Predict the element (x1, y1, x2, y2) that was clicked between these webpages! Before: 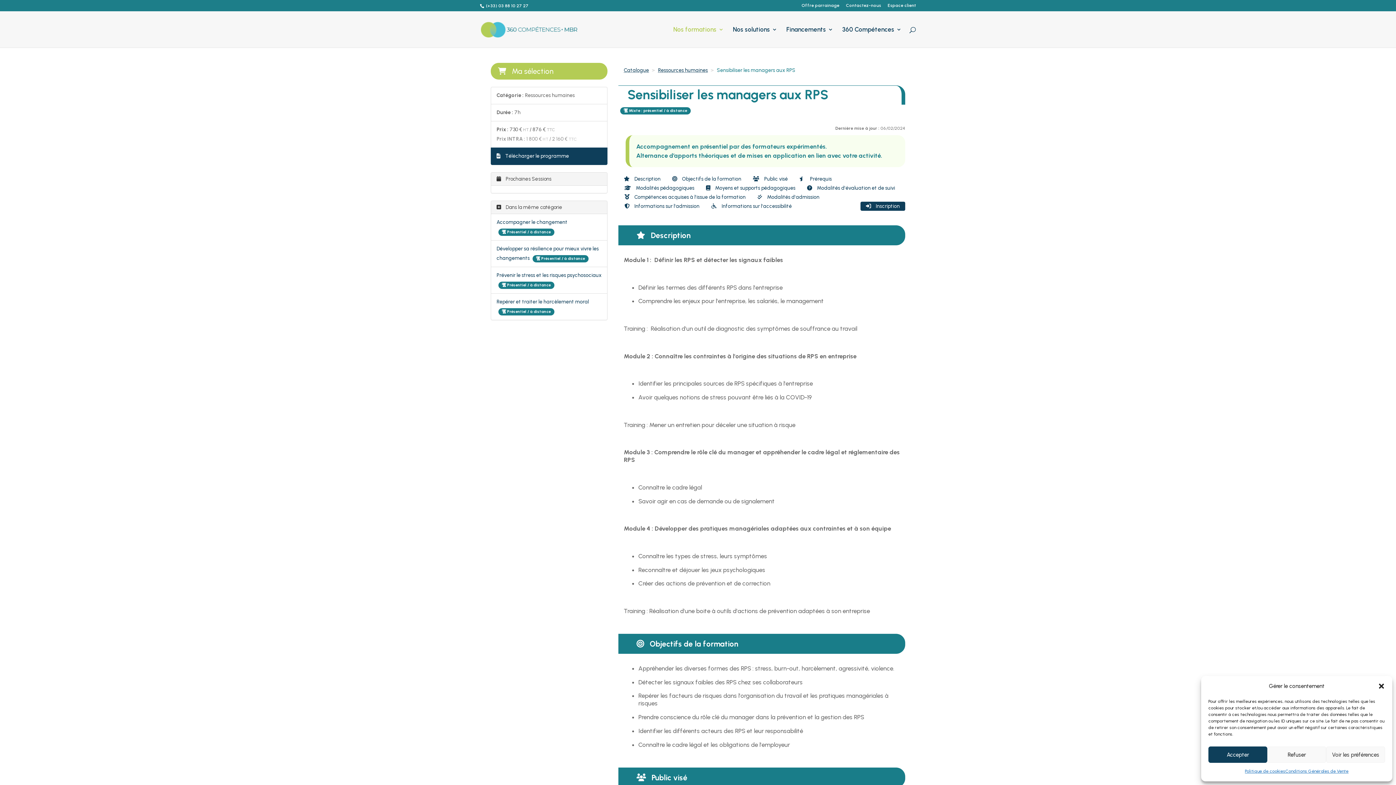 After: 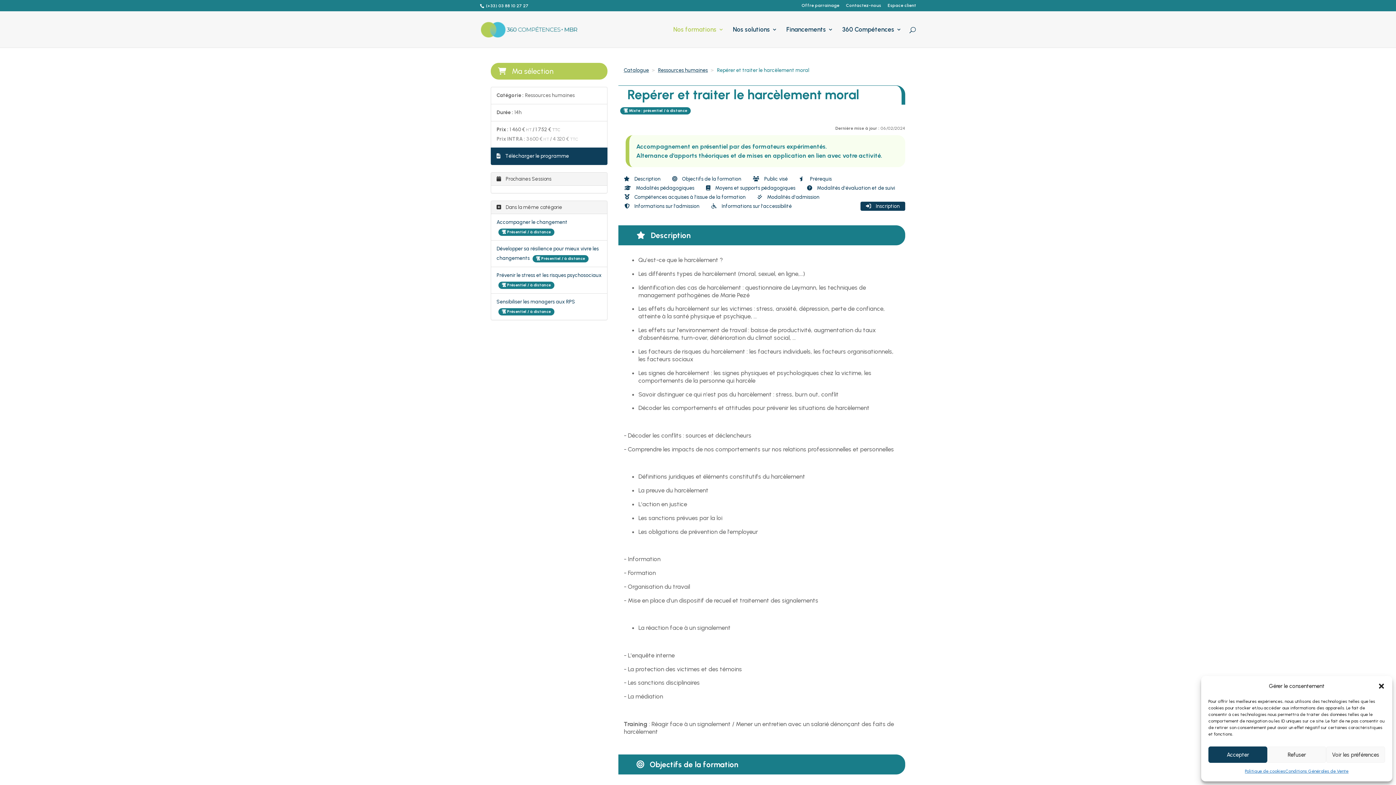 Action: label: Repérer et traiter le harcèlement moral  bbox: (496, 298, 589, 305)